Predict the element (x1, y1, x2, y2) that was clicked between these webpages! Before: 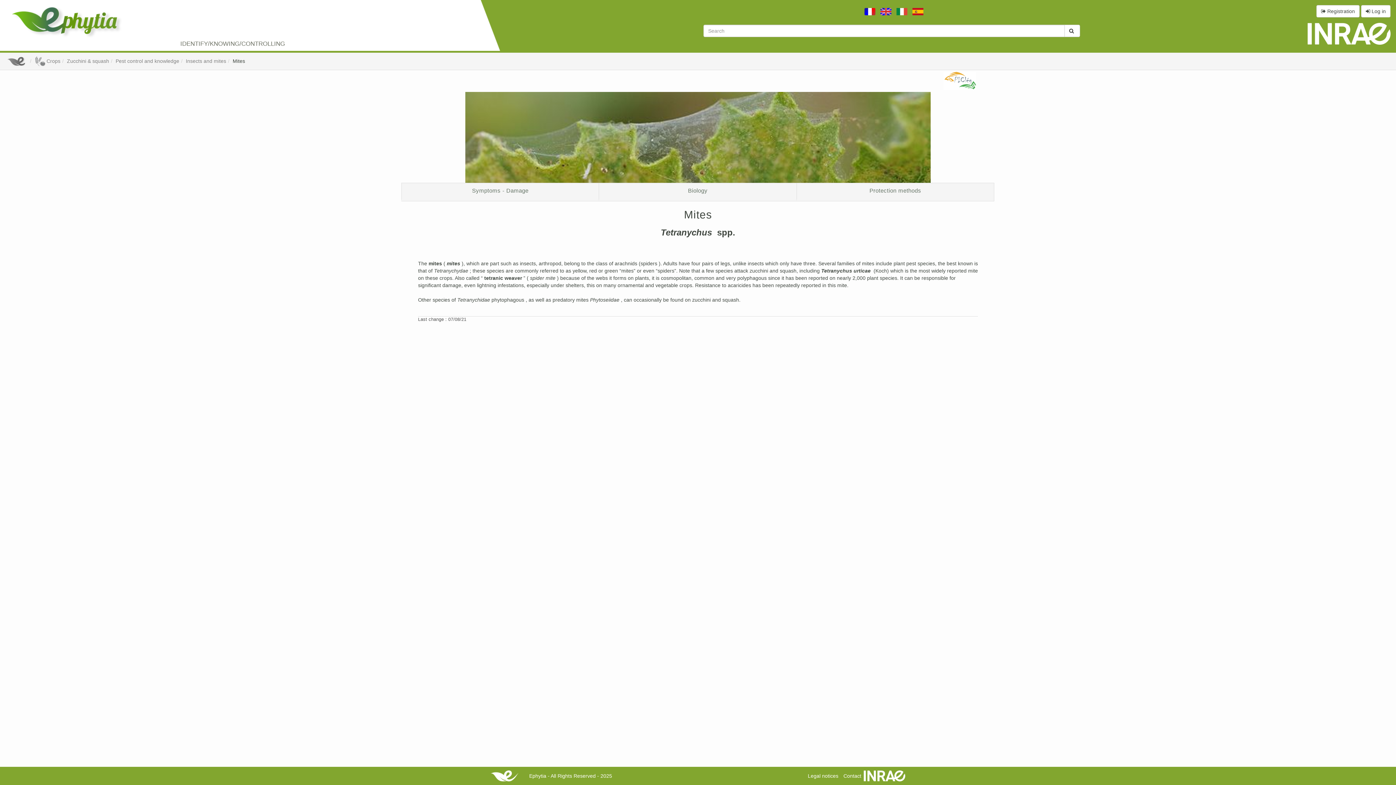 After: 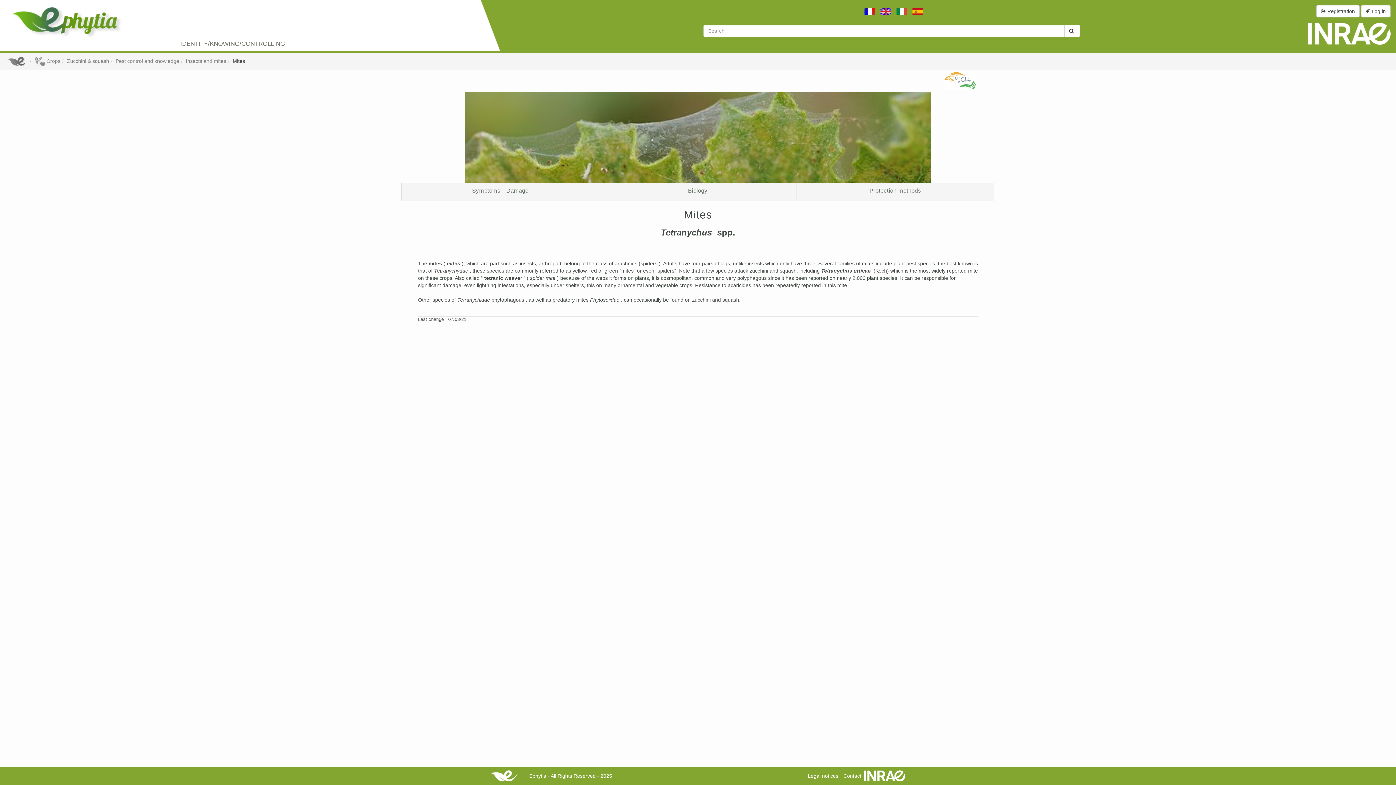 Action: bbox: (943, 72, 976, 90)